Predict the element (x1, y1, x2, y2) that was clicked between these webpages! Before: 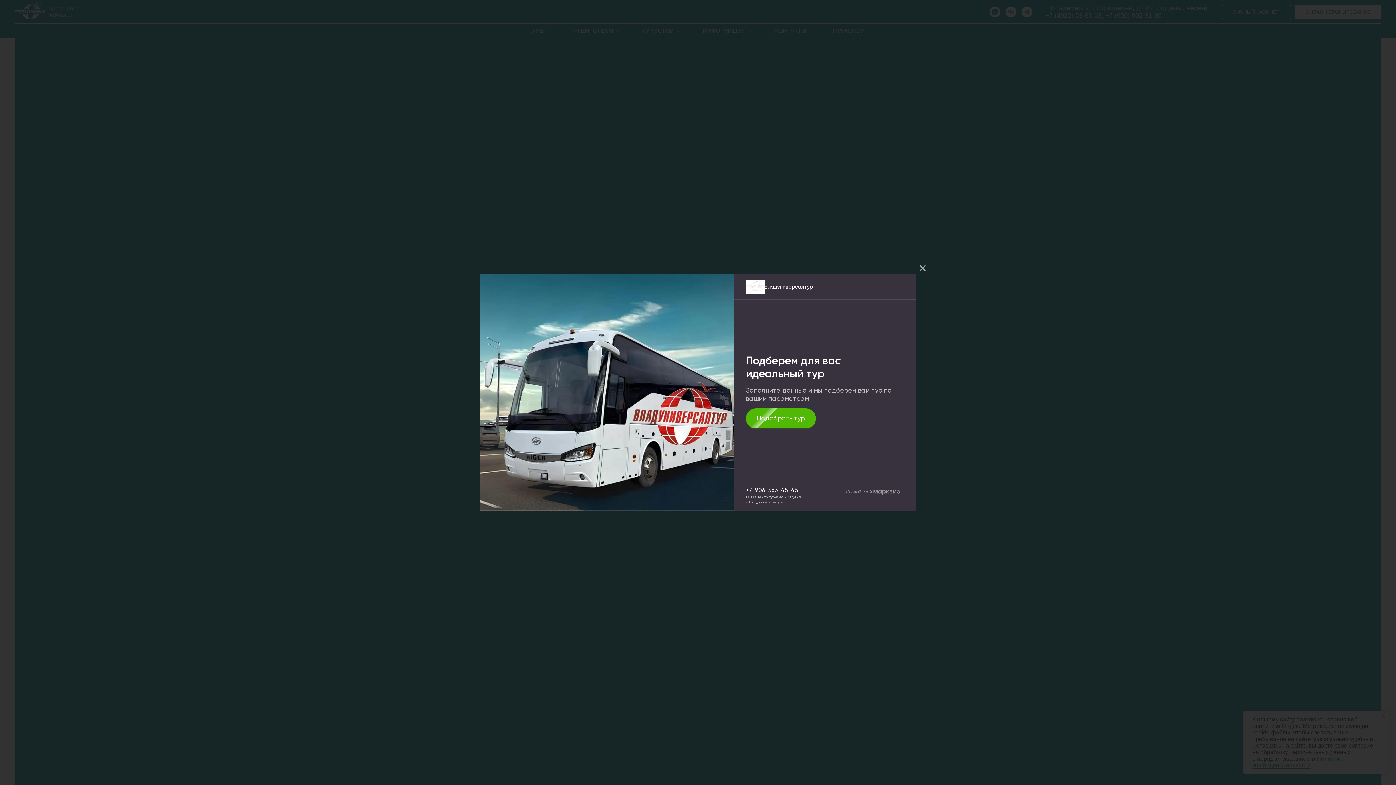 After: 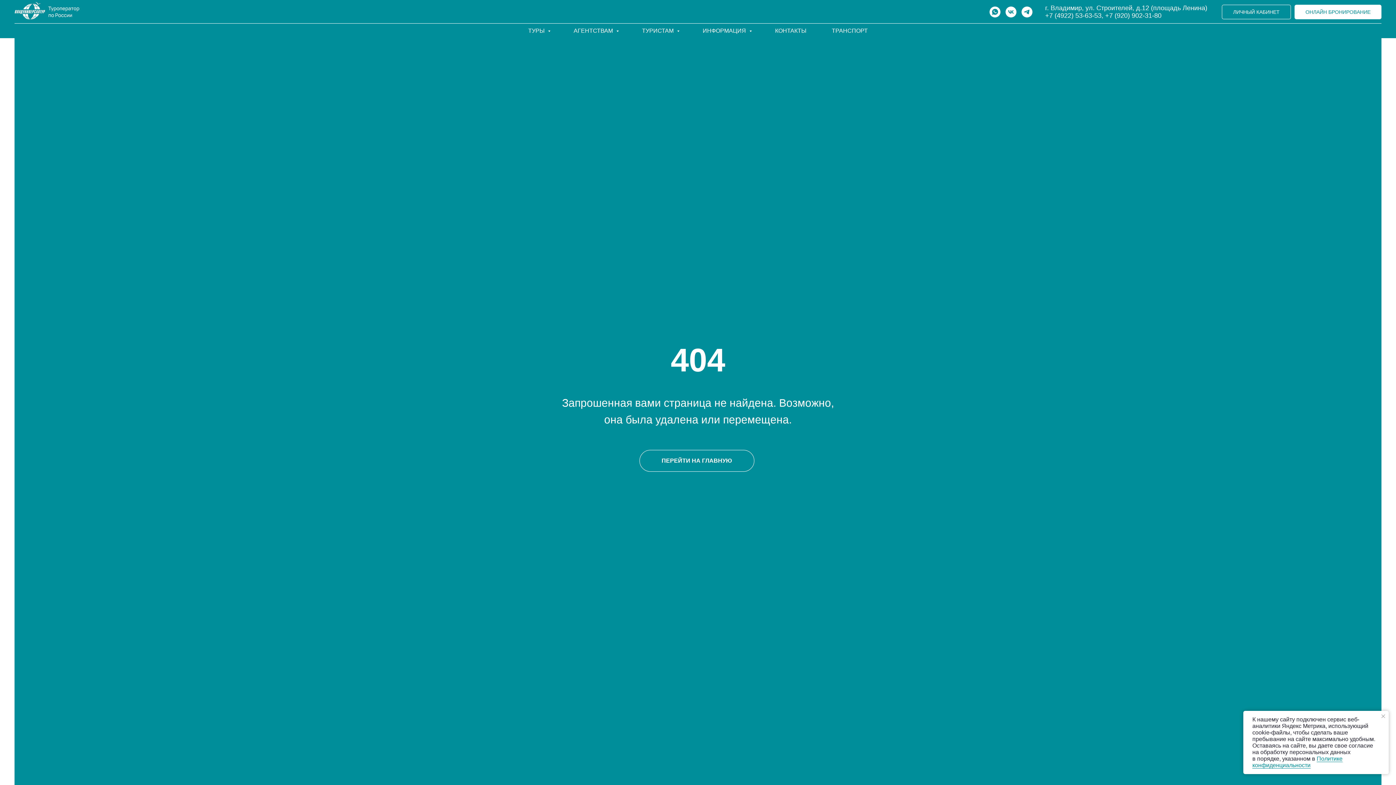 Action: label:   bbox: (914, 260, 930, 276)